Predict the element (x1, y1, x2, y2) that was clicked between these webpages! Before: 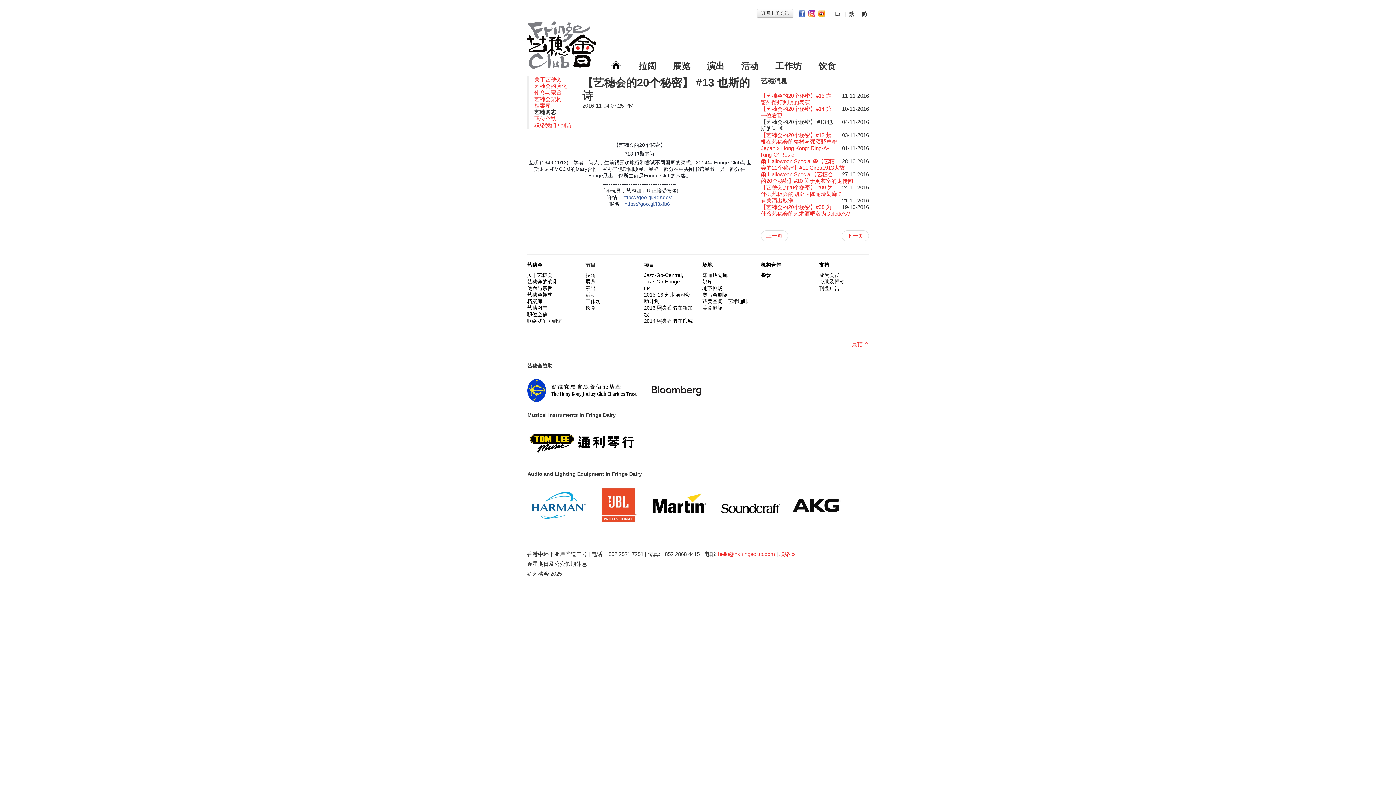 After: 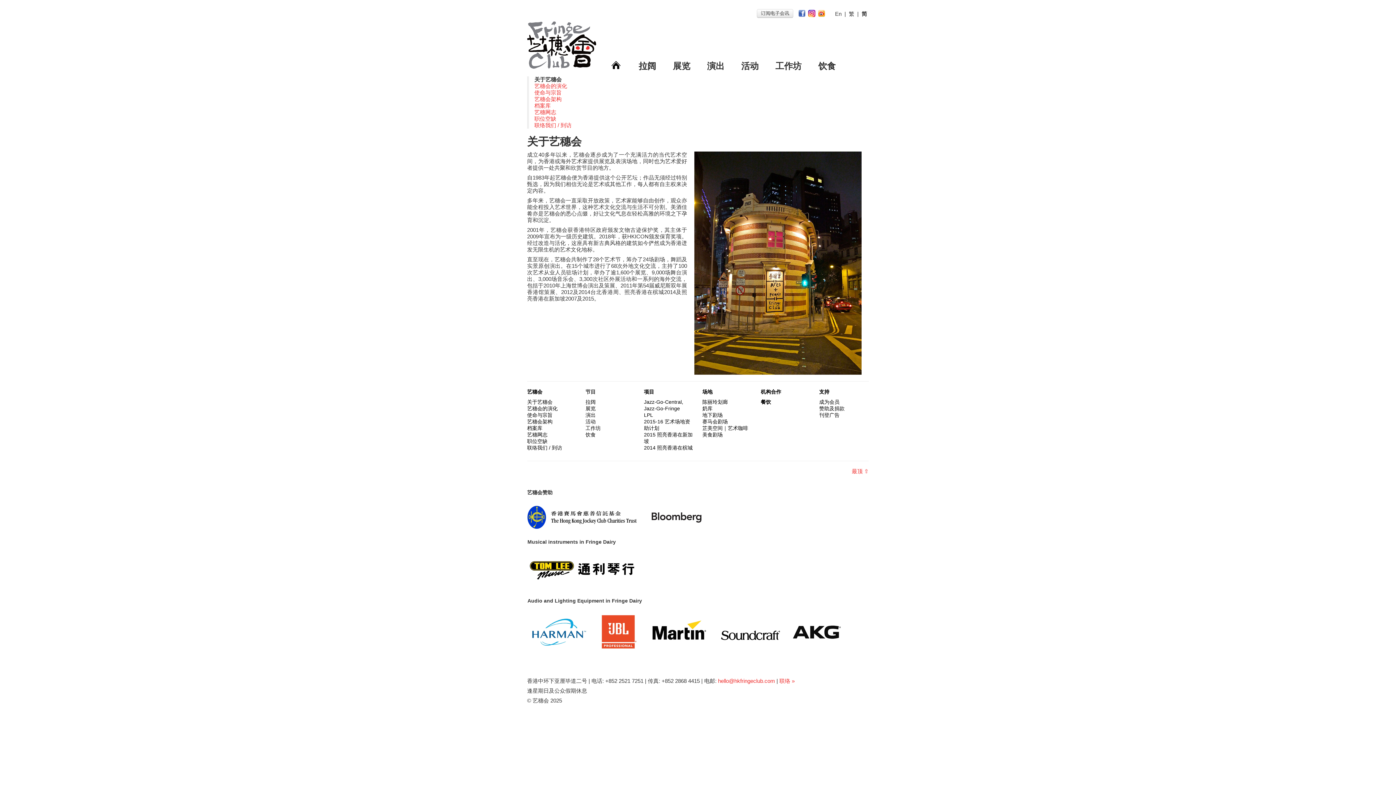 Action: bbox: (527, 262, 542, 268) label: 艺穗会